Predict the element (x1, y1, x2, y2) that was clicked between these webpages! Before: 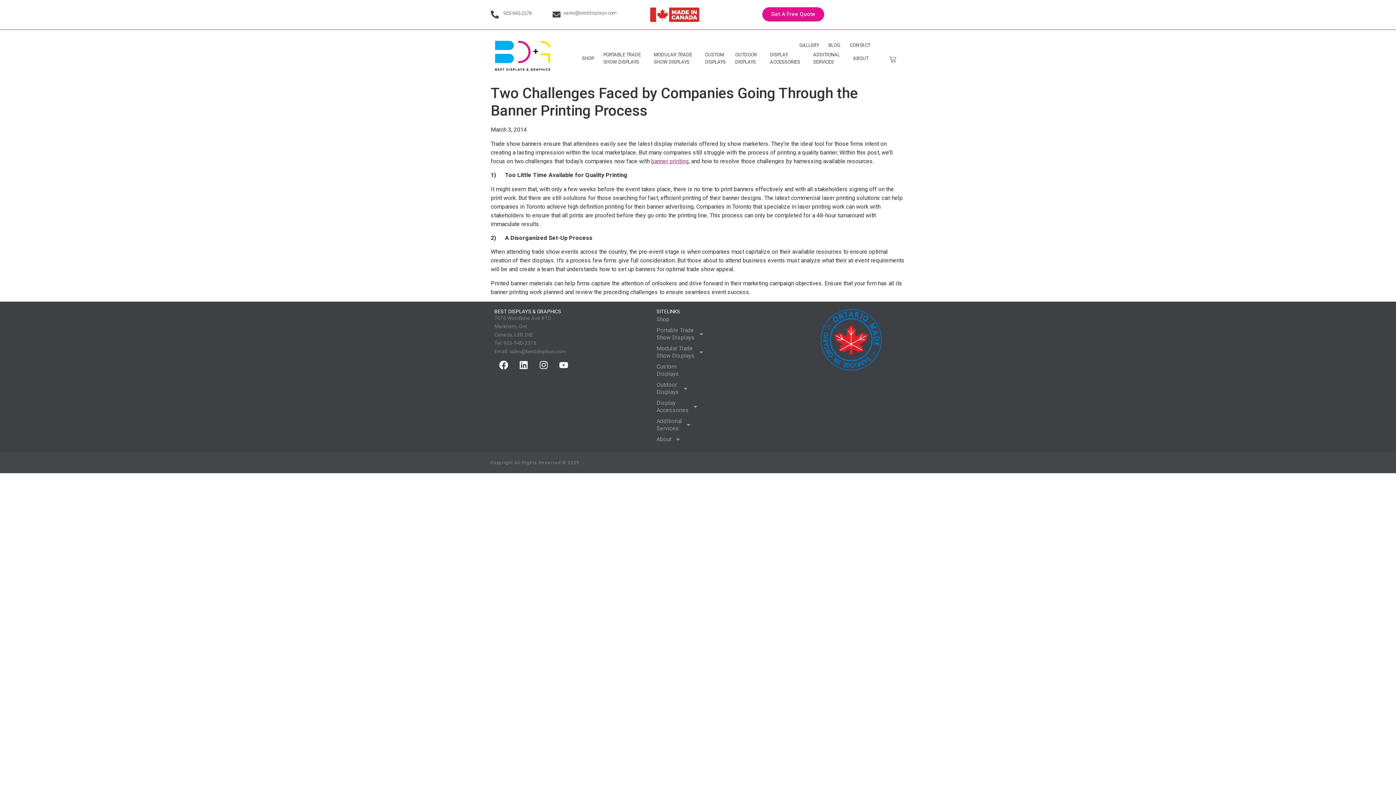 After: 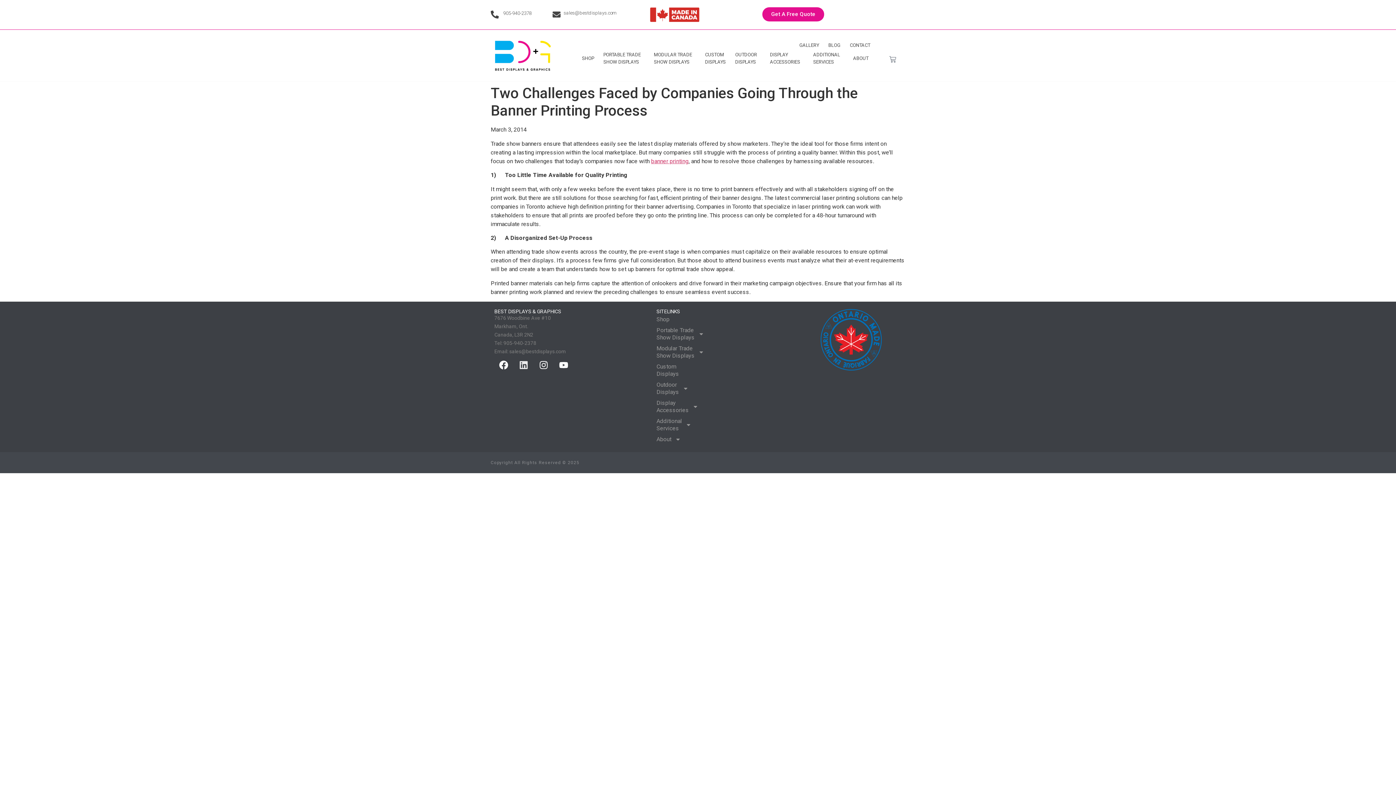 Action: bbox: (514, 356, 532, 374) label: Linkedin